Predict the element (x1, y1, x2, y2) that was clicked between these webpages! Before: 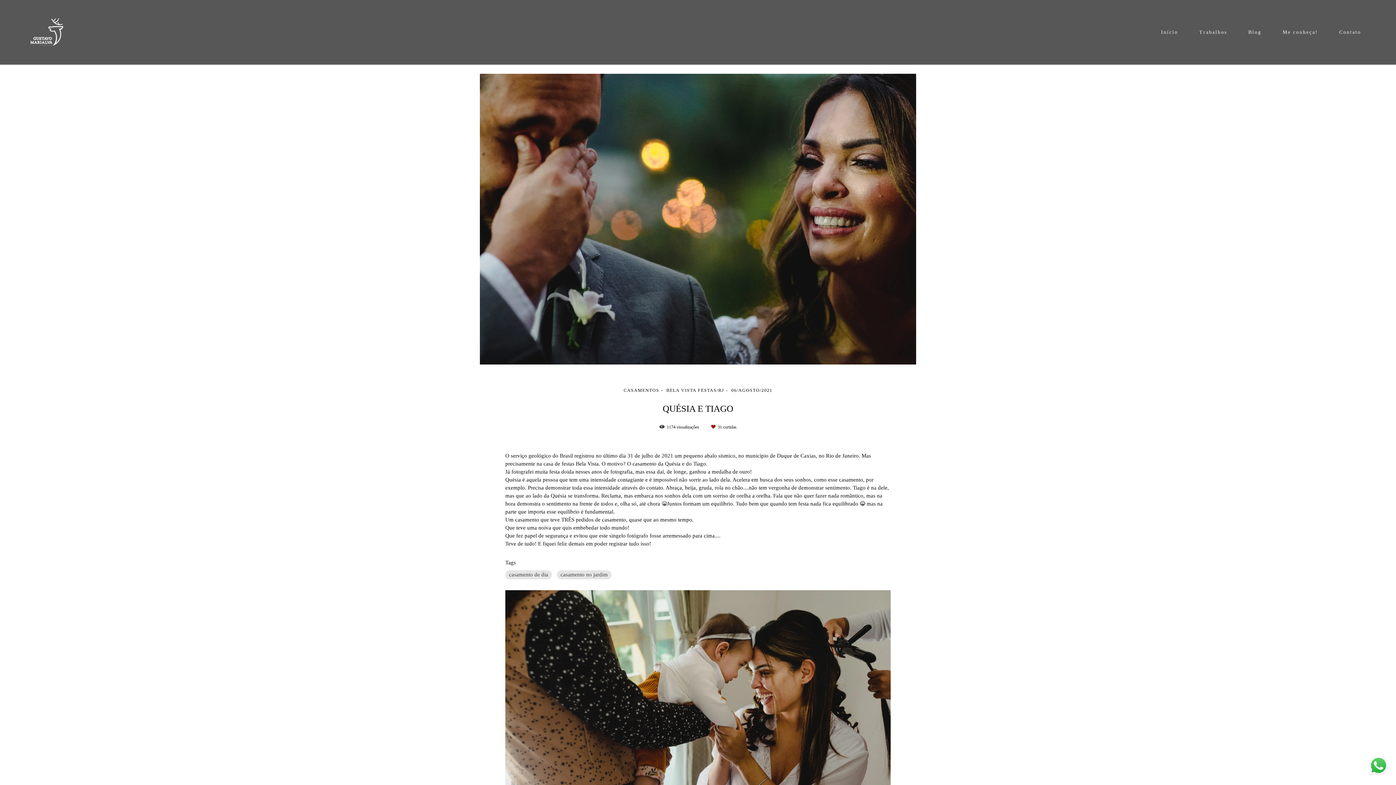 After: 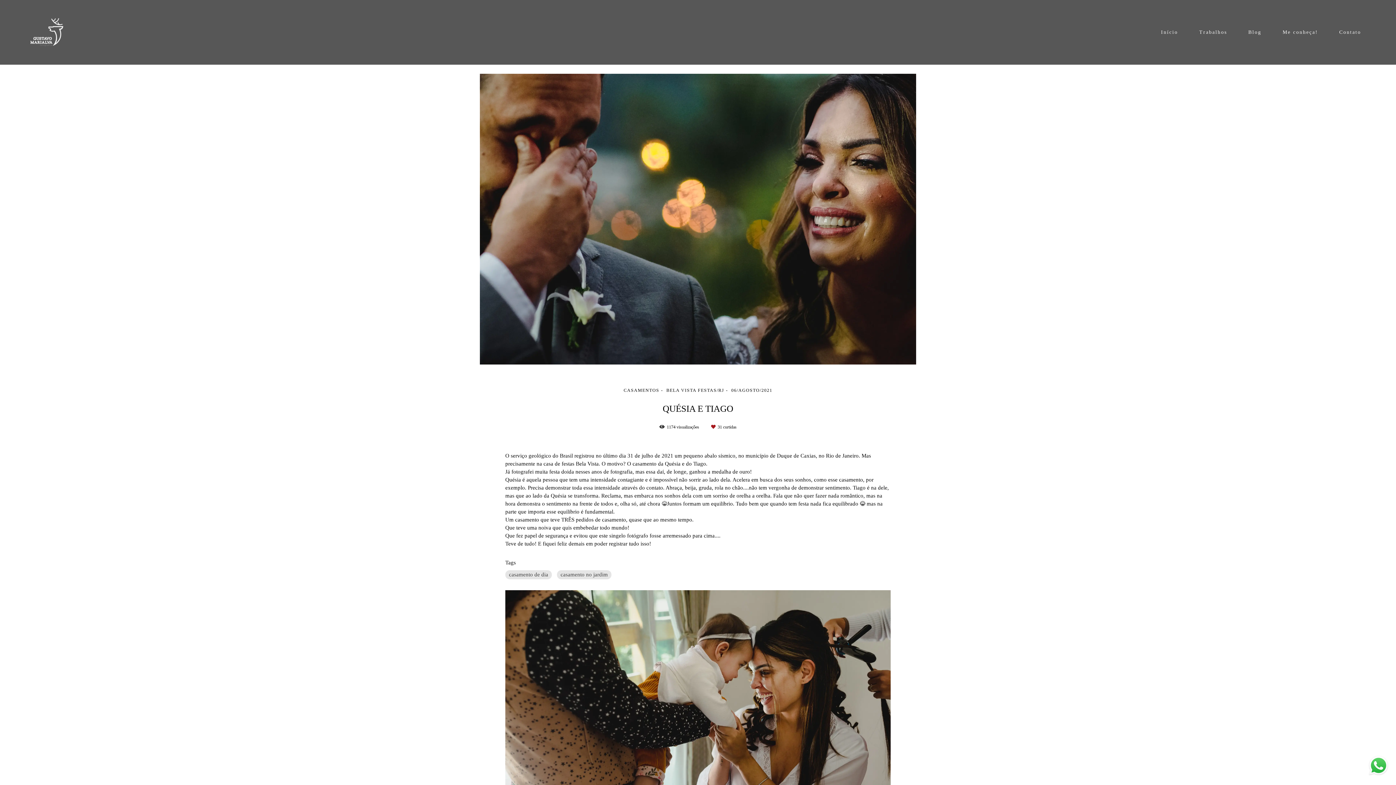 Action: bbox: (1368, 755, 1389, 778)